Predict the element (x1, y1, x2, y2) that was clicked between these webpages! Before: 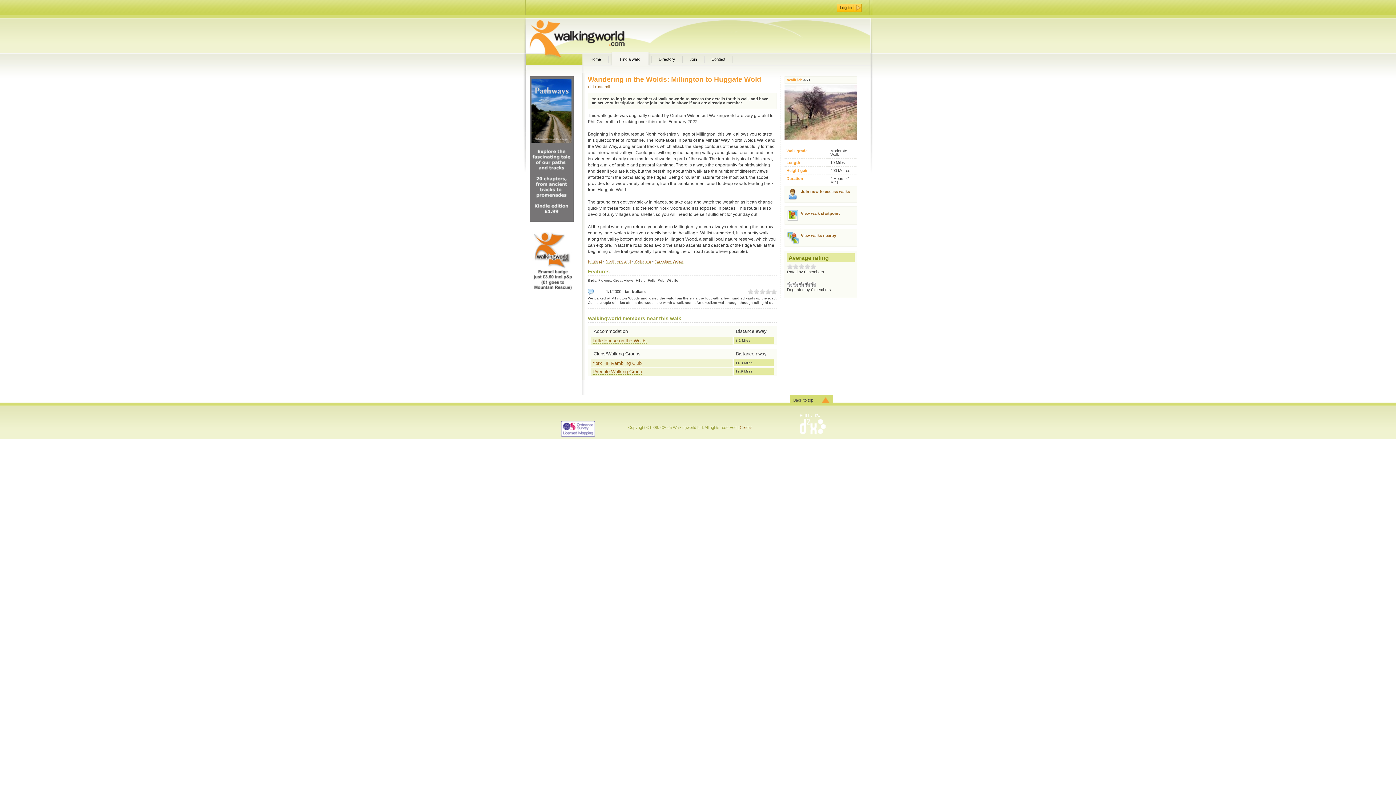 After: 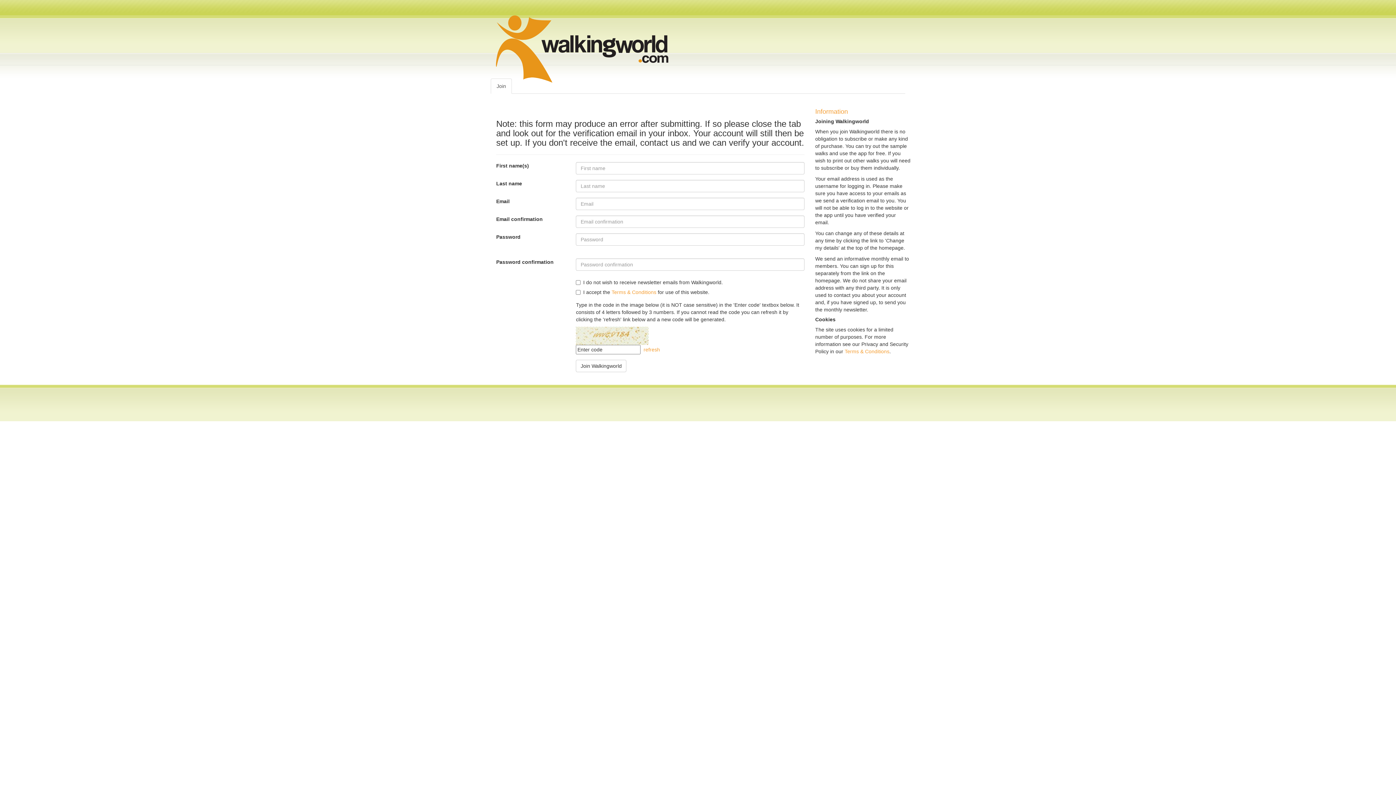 Action: bbox: (684, 51, 706, 66) label: Join